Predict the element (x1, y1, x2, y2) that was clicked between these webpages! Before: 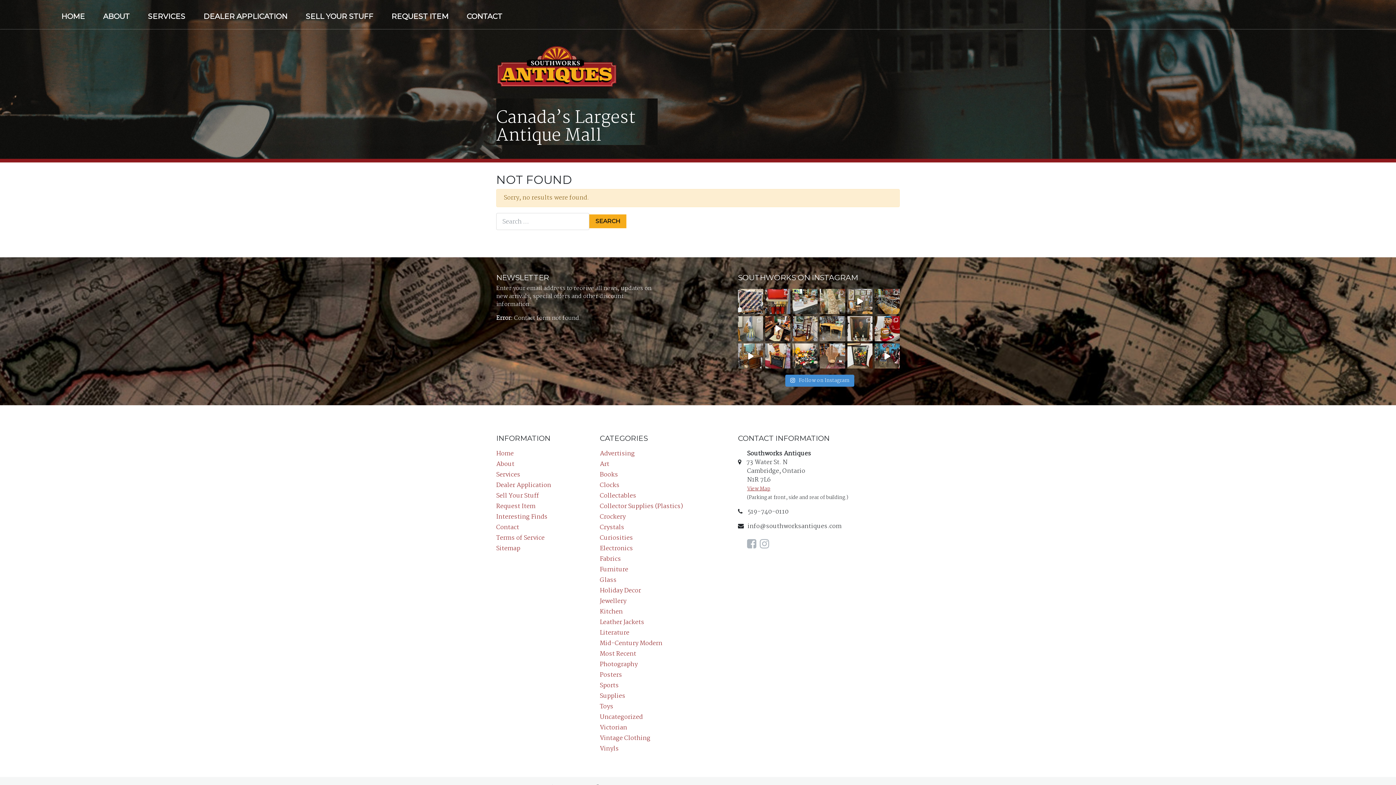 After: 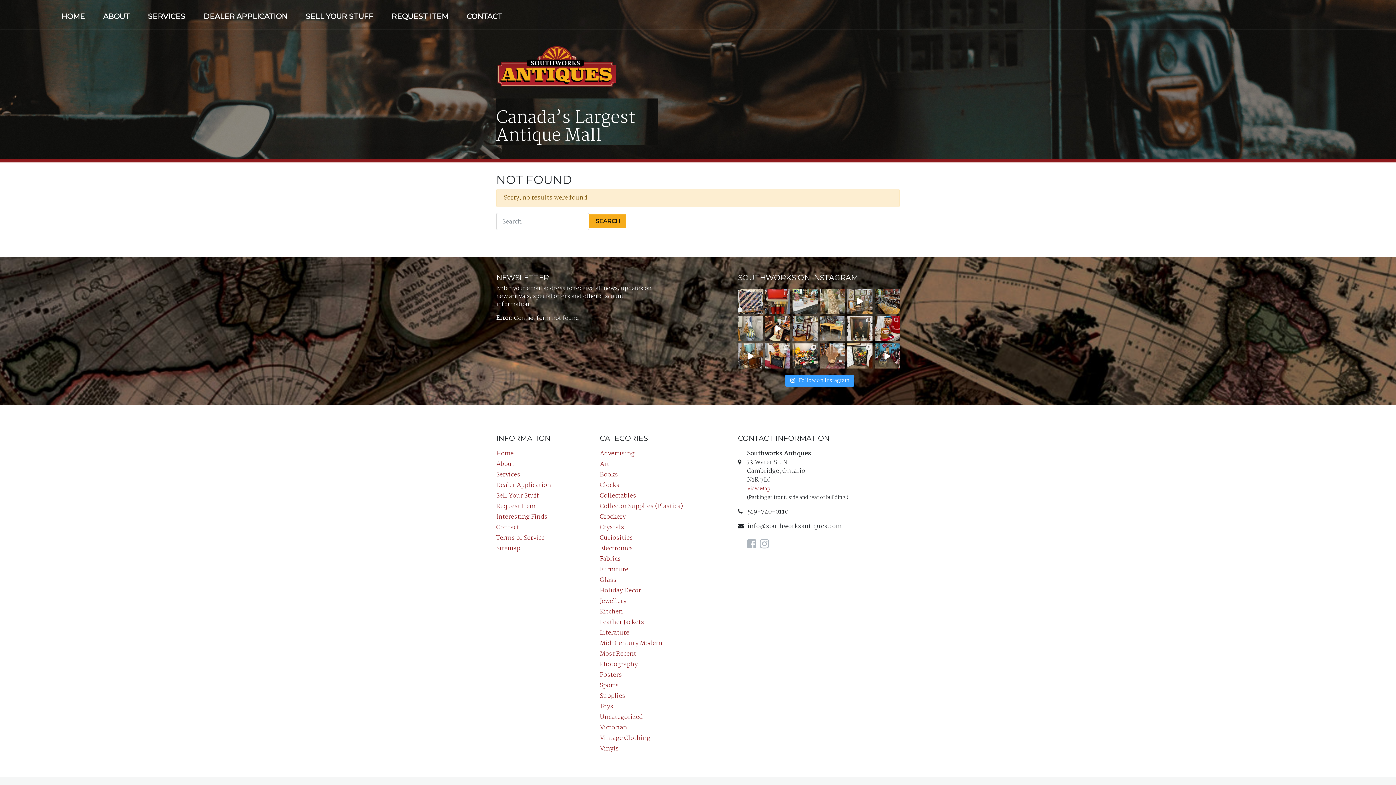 Action: label:  Follow on Instagram bbox: (785, 374, 854, 386)